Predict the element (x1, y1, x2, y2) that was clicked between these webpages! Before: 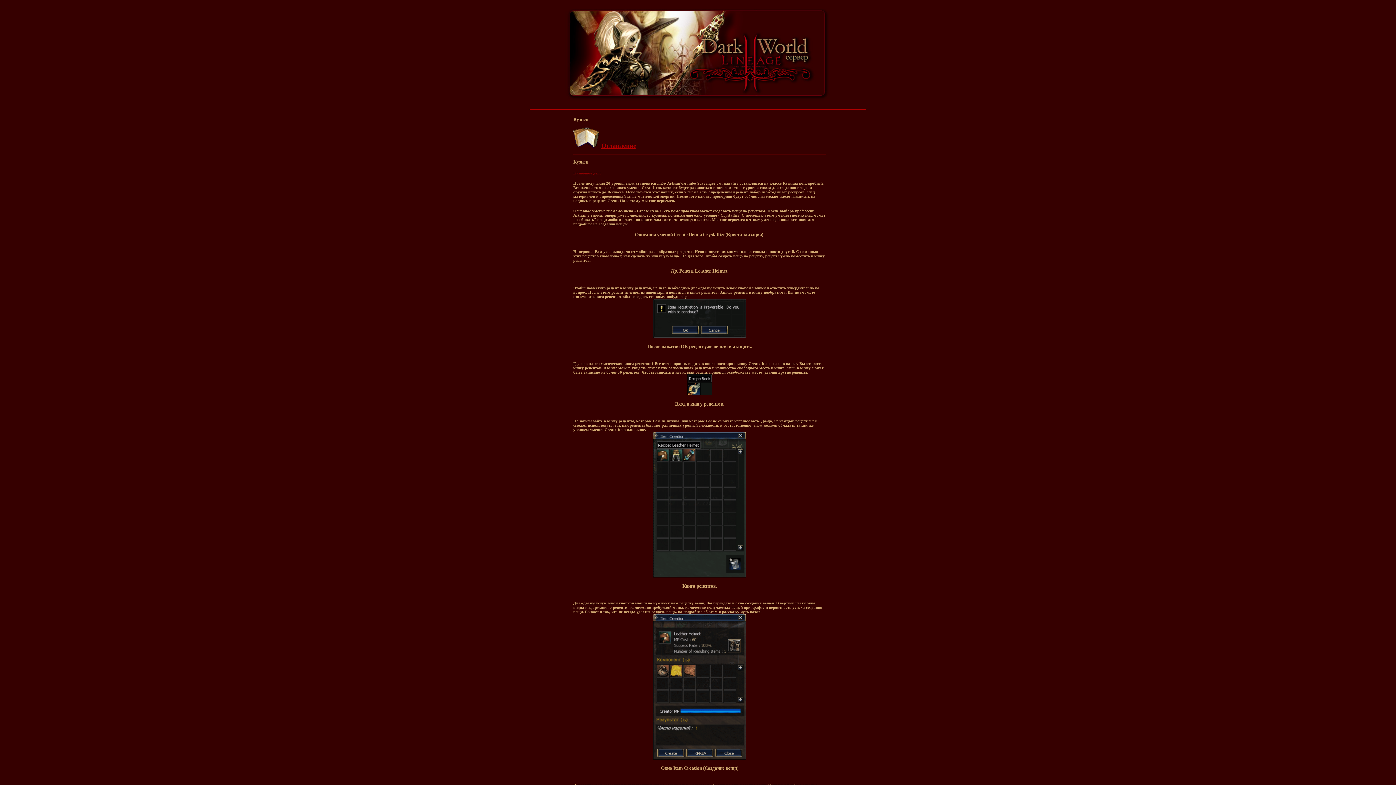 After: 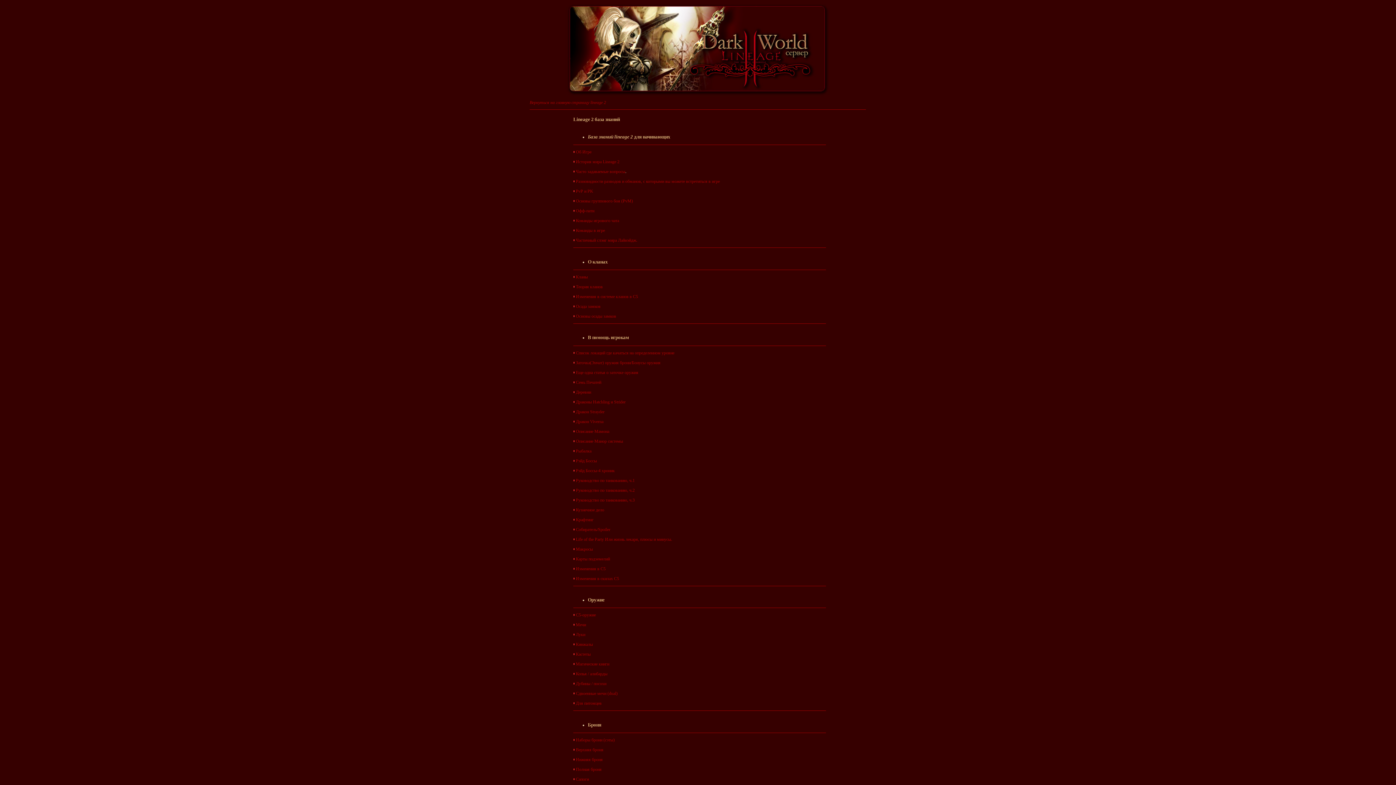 Action: bbox: (601, 143, 636, 148) label: Оглавление